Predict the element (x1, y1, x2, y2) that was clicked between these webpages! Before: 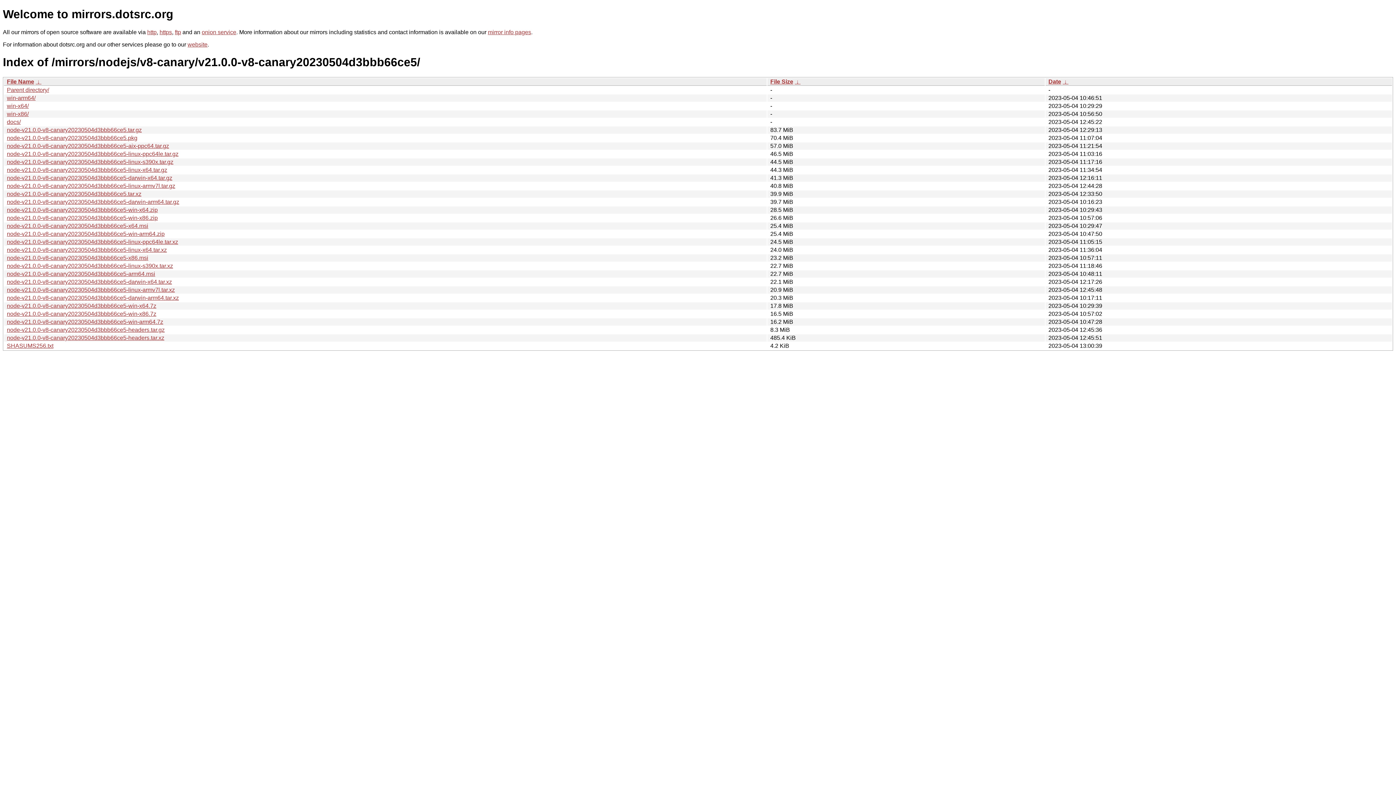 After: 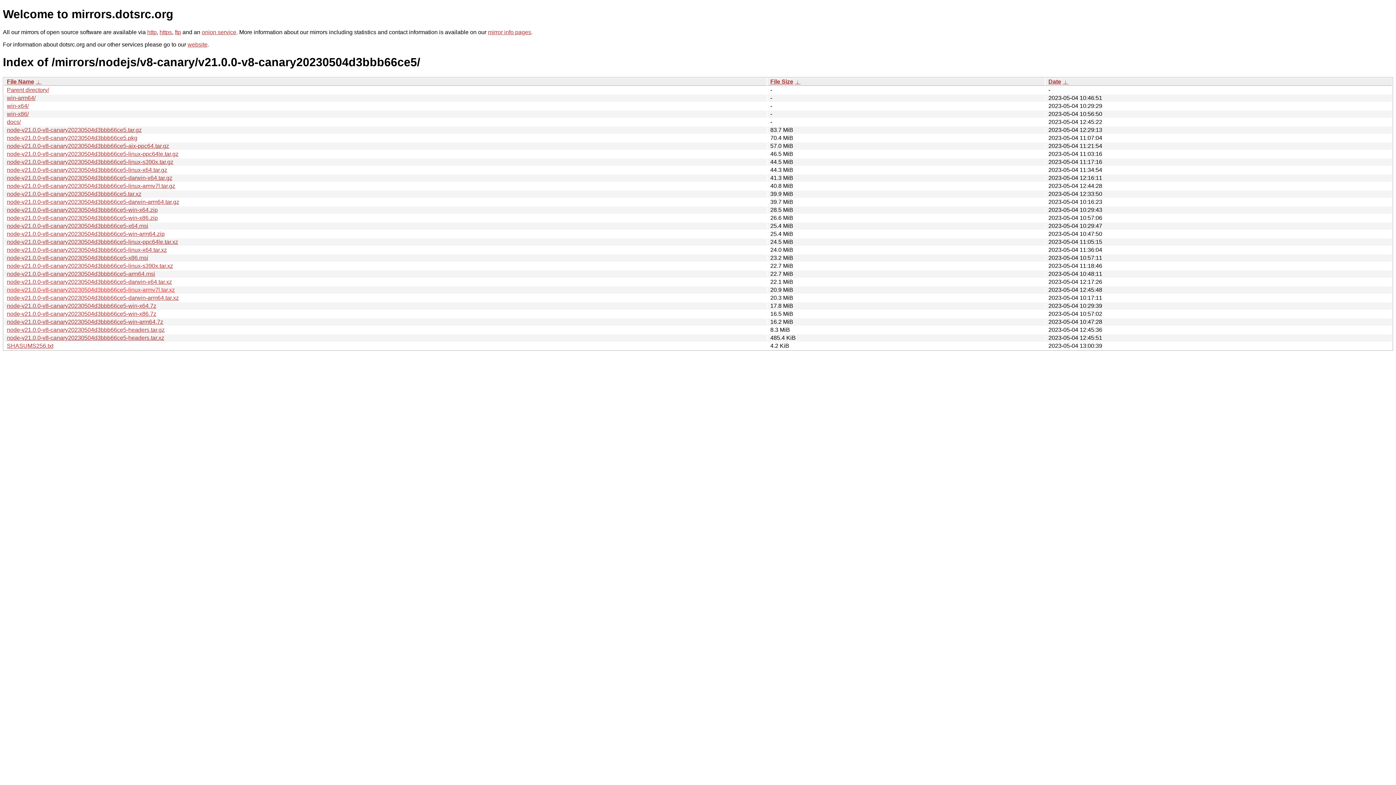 Action: bbox: (6, 286, 174, 293) label: node-v21.0.0-v8-canary20230504d3bbb66ce5-linux-armv7l.tar.xz